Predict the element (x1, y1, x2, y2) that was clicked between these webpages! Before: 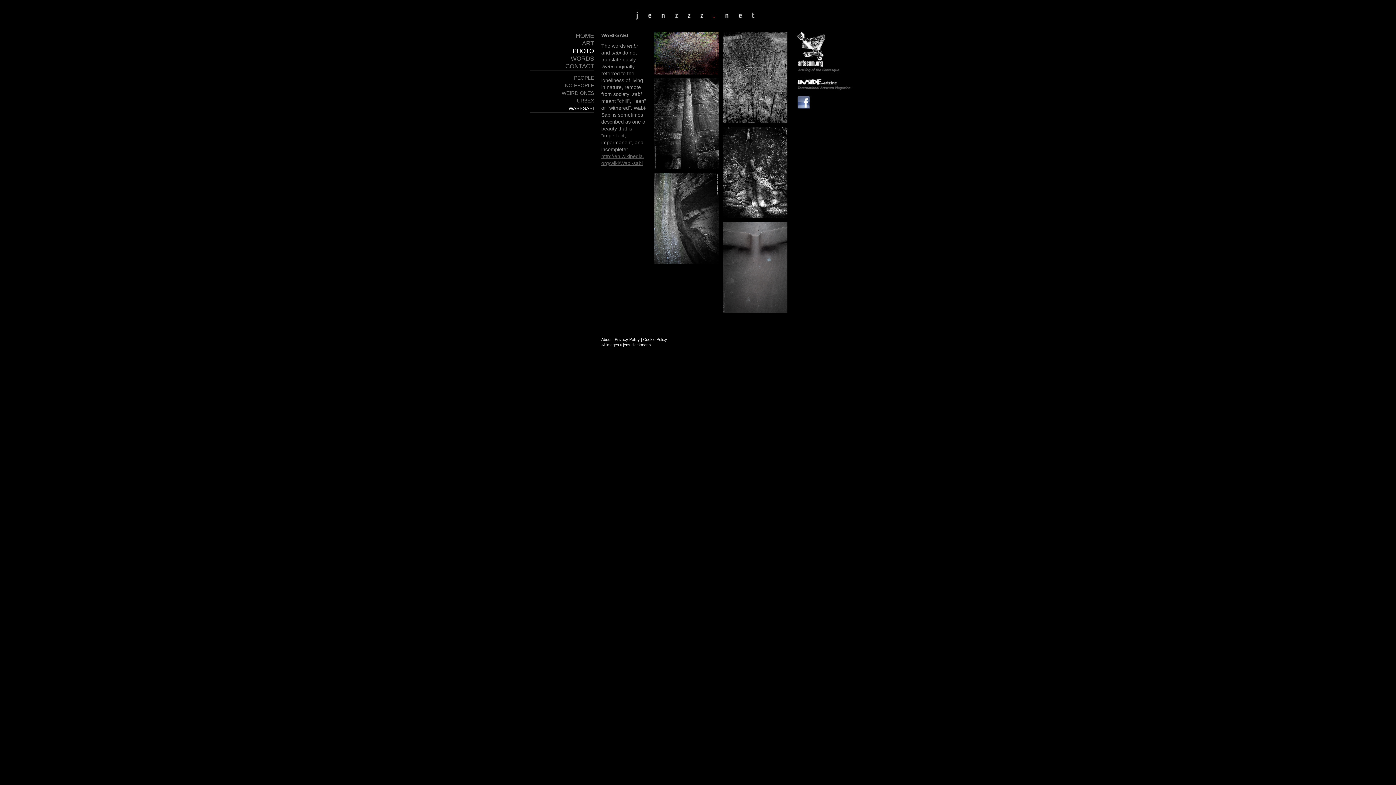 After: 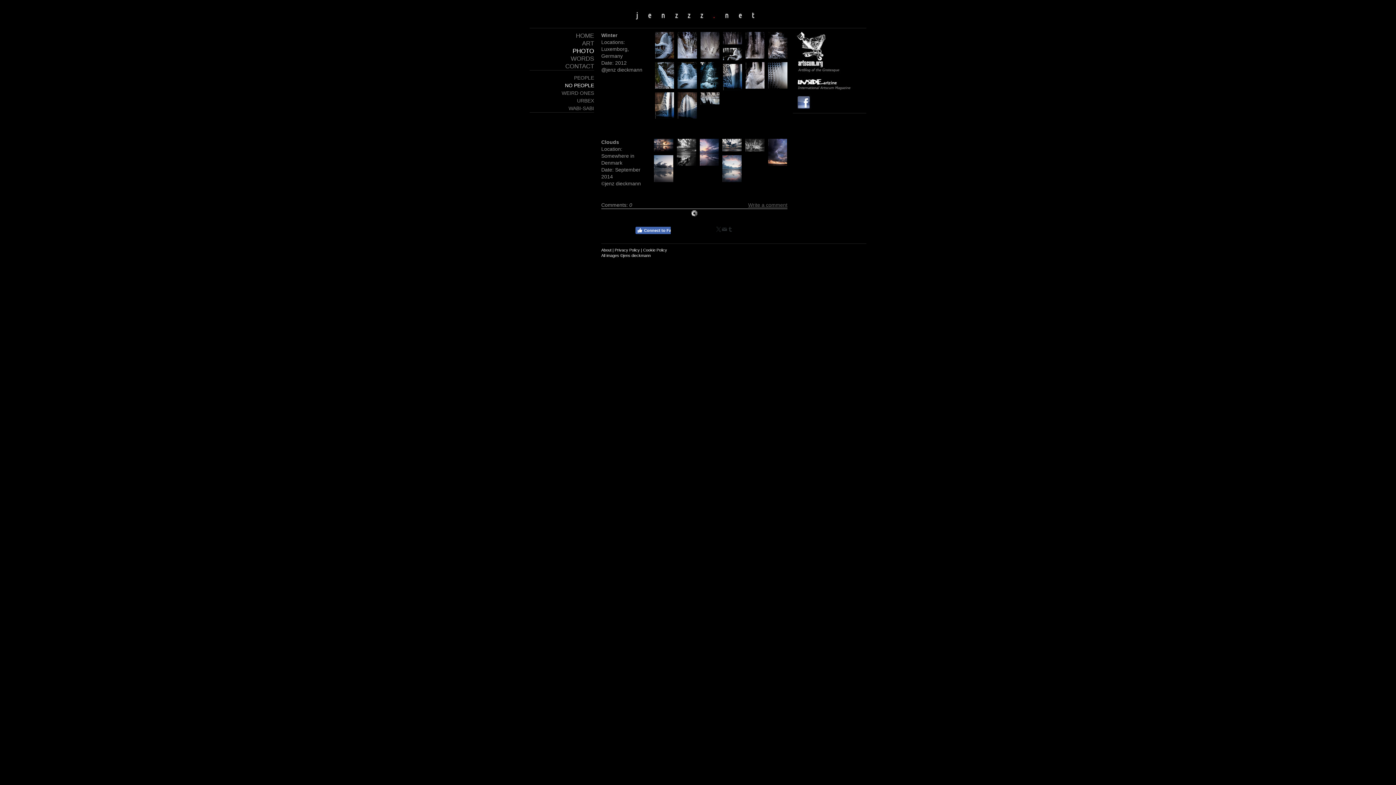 Action: bbox: (529, 81, 594, 89) label: NO PEOPLE